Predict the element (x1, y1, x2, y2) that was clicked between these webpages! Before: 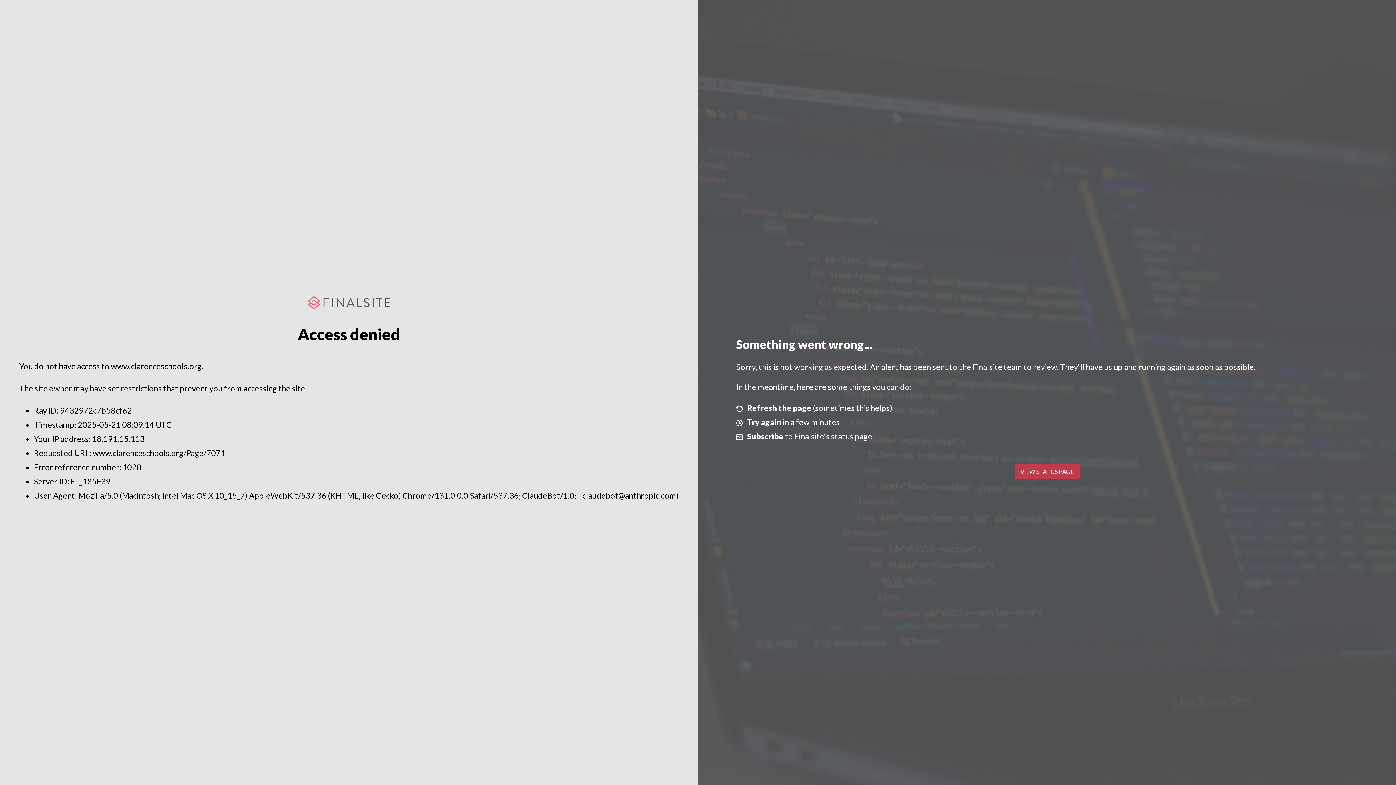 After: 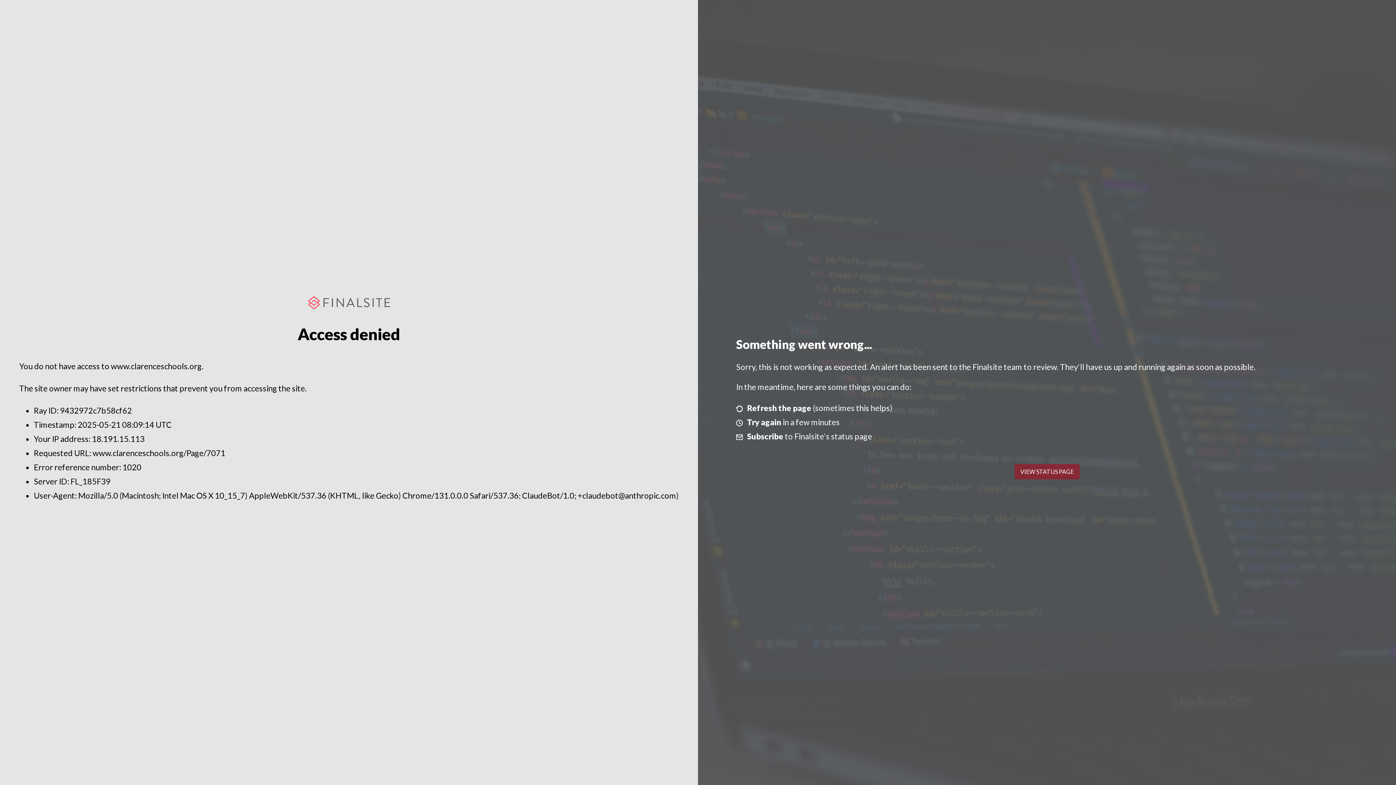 Action: bbox: (1014, 464, 1079, 479) label: VIEW STATUS PAGE